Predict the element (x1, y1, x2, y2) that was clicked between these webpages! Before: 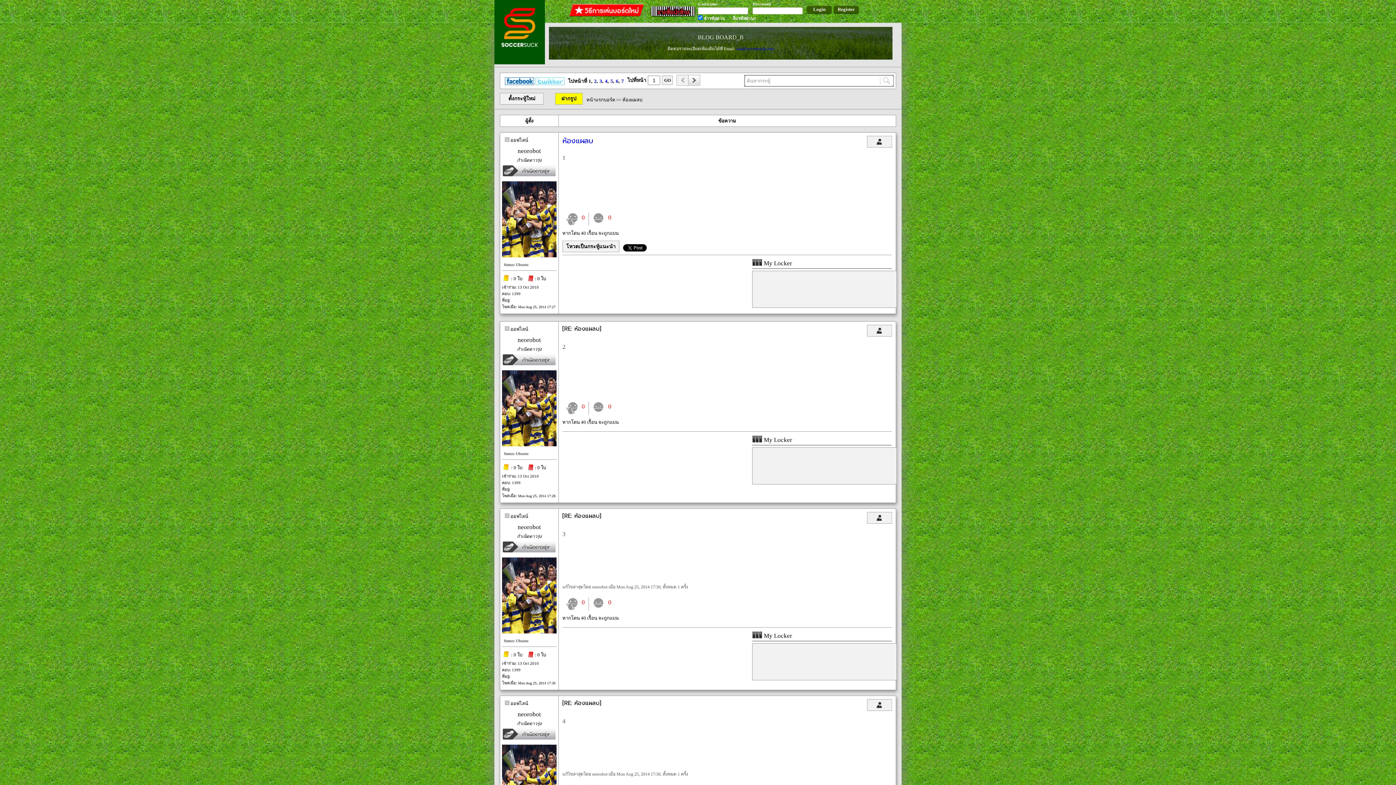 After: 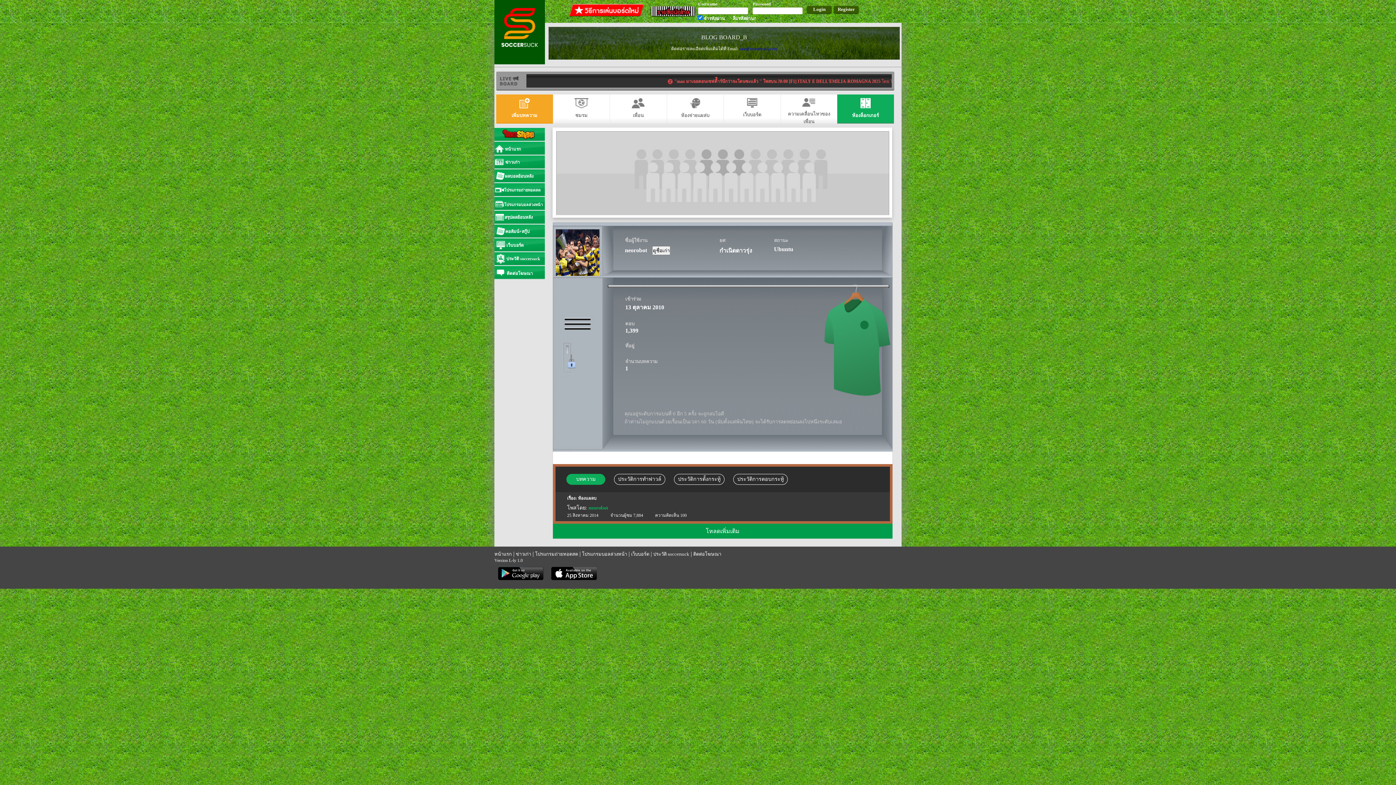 Action: label: neorobot bbox: (517, 524, 541, 530)